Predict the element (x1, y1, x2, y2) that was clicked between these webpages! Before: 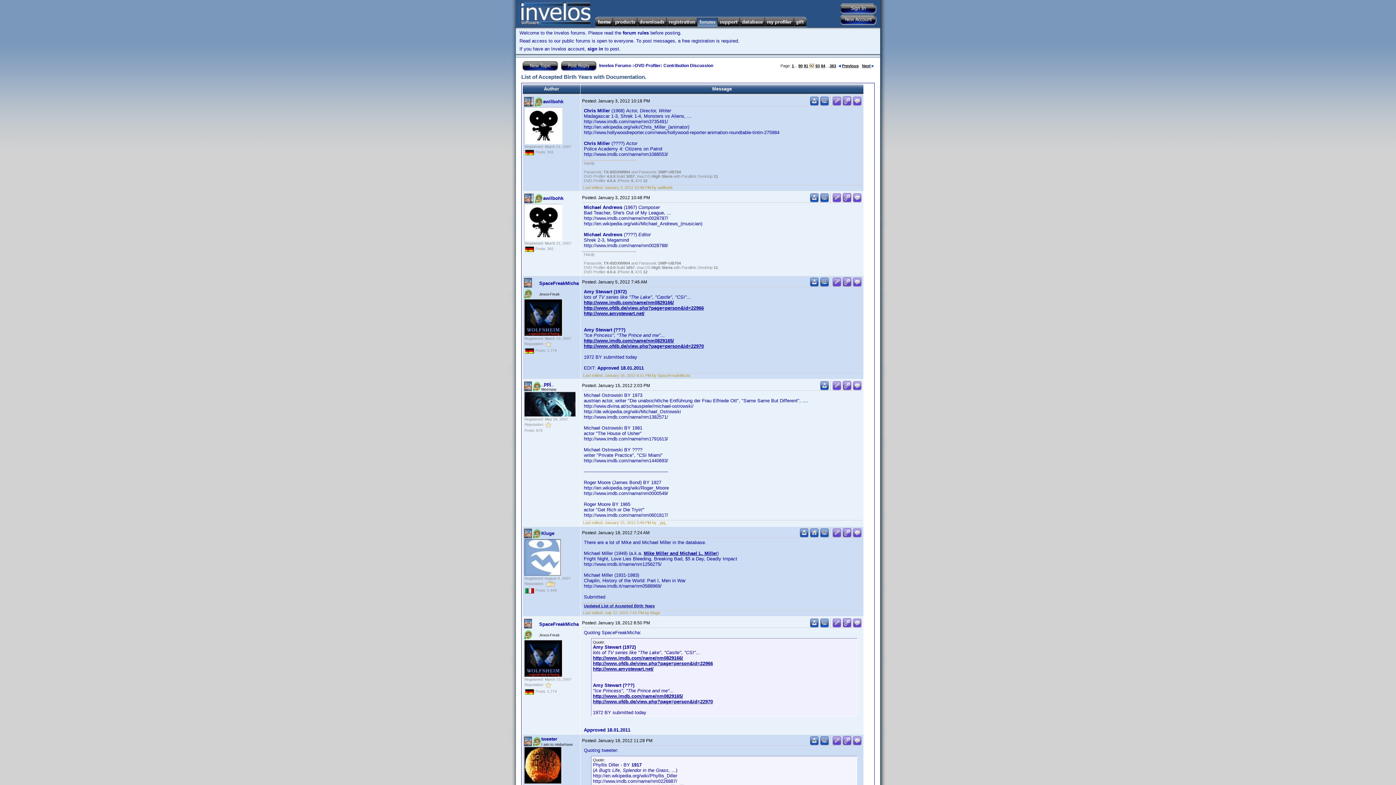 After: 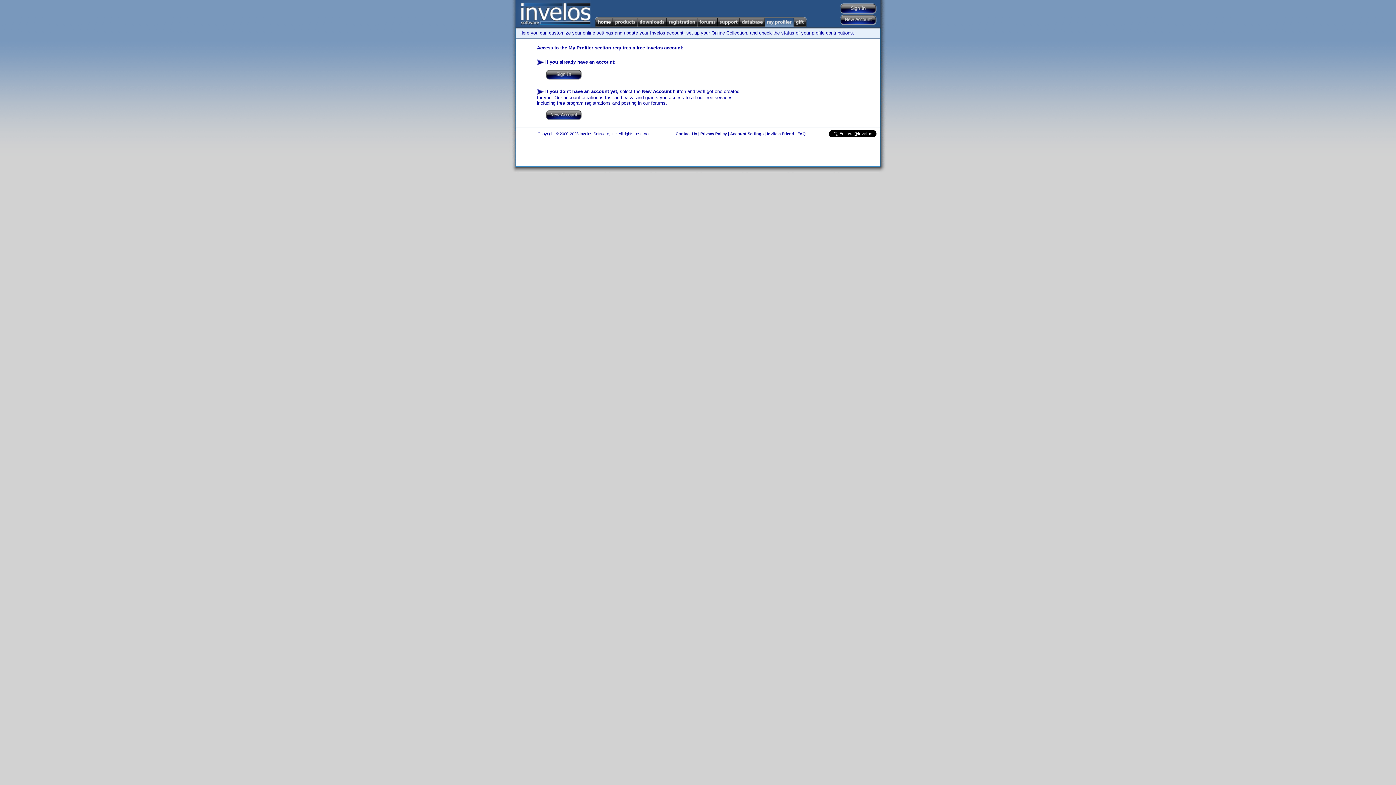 Action: bbox: (765, 16, 794, 27)